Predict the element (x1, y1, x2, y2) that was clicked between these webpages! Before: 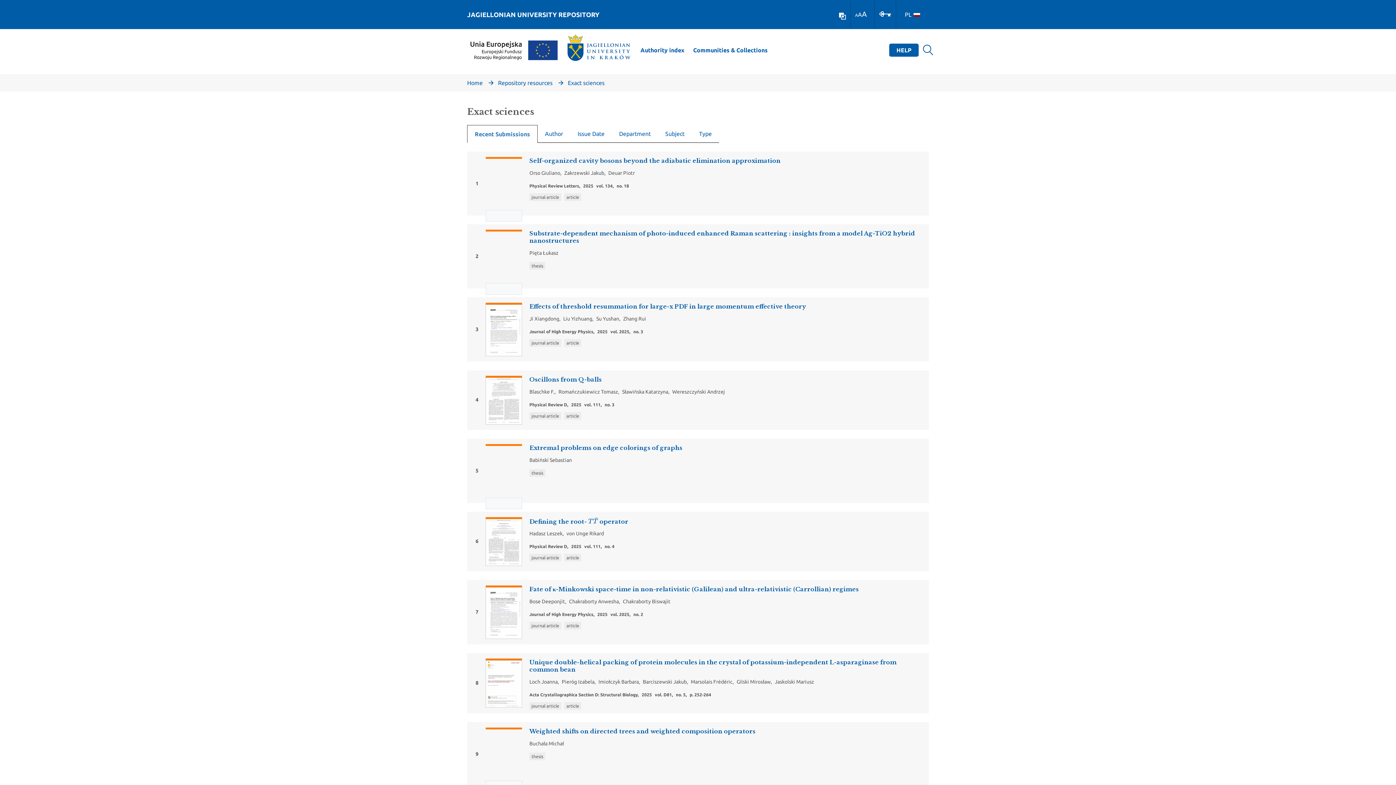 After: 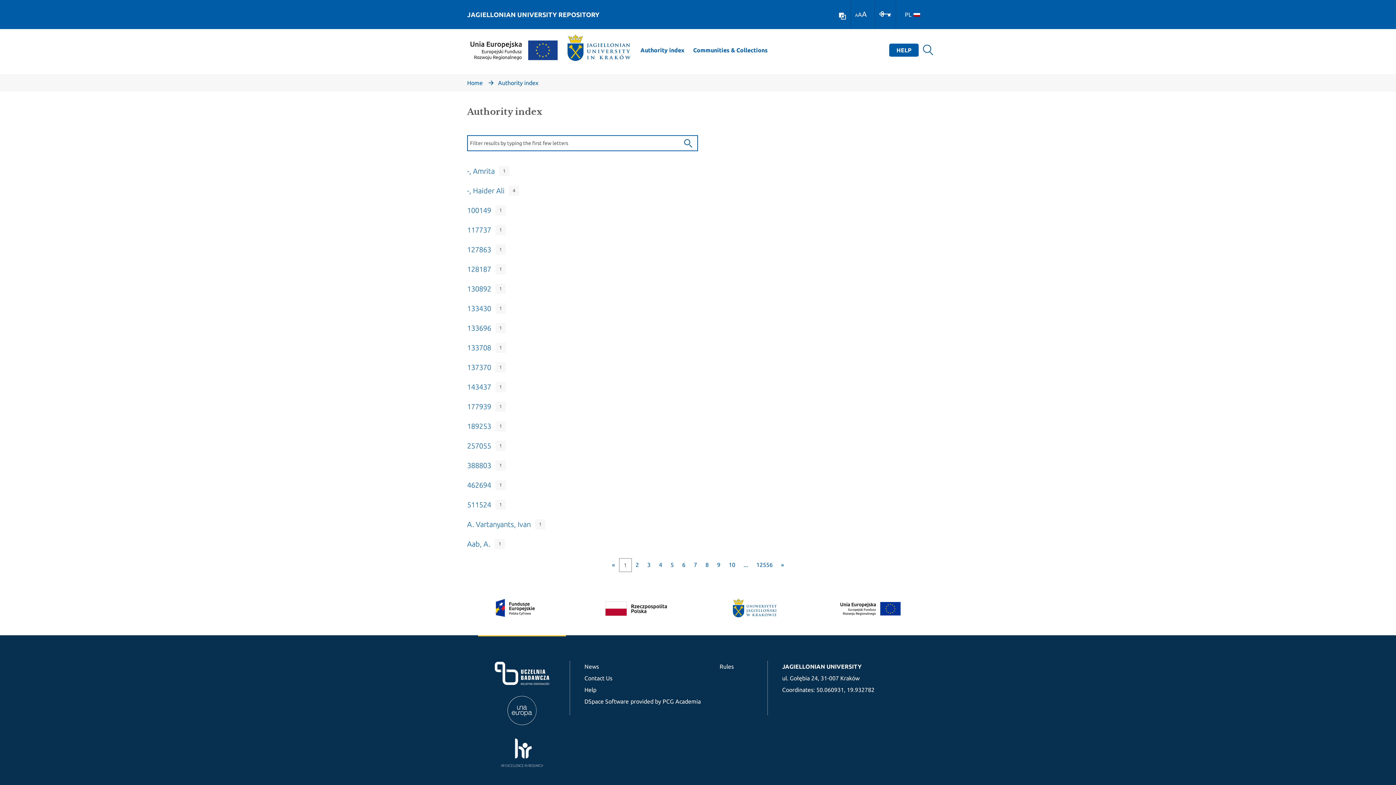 Action: bbox: (640, 45, 684, 54) label: Authority index